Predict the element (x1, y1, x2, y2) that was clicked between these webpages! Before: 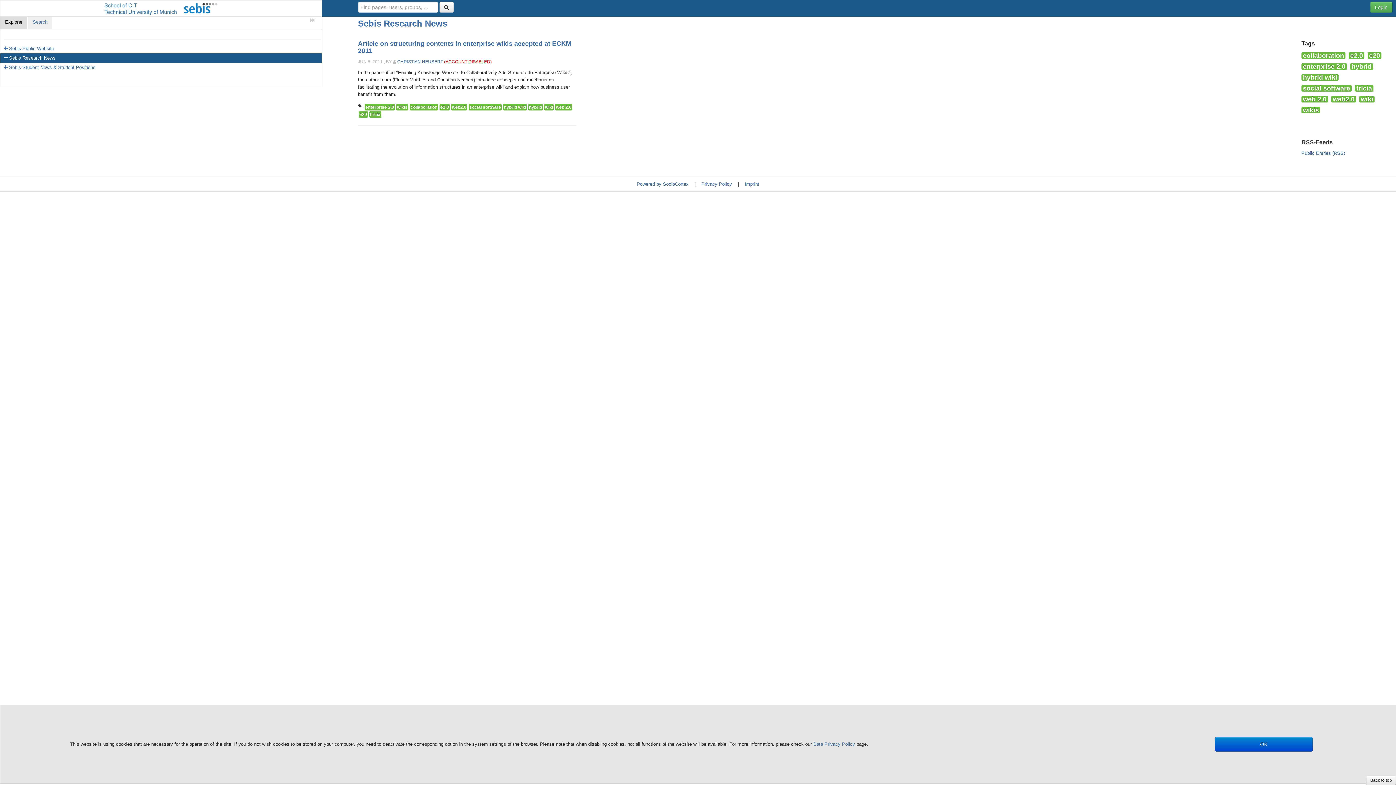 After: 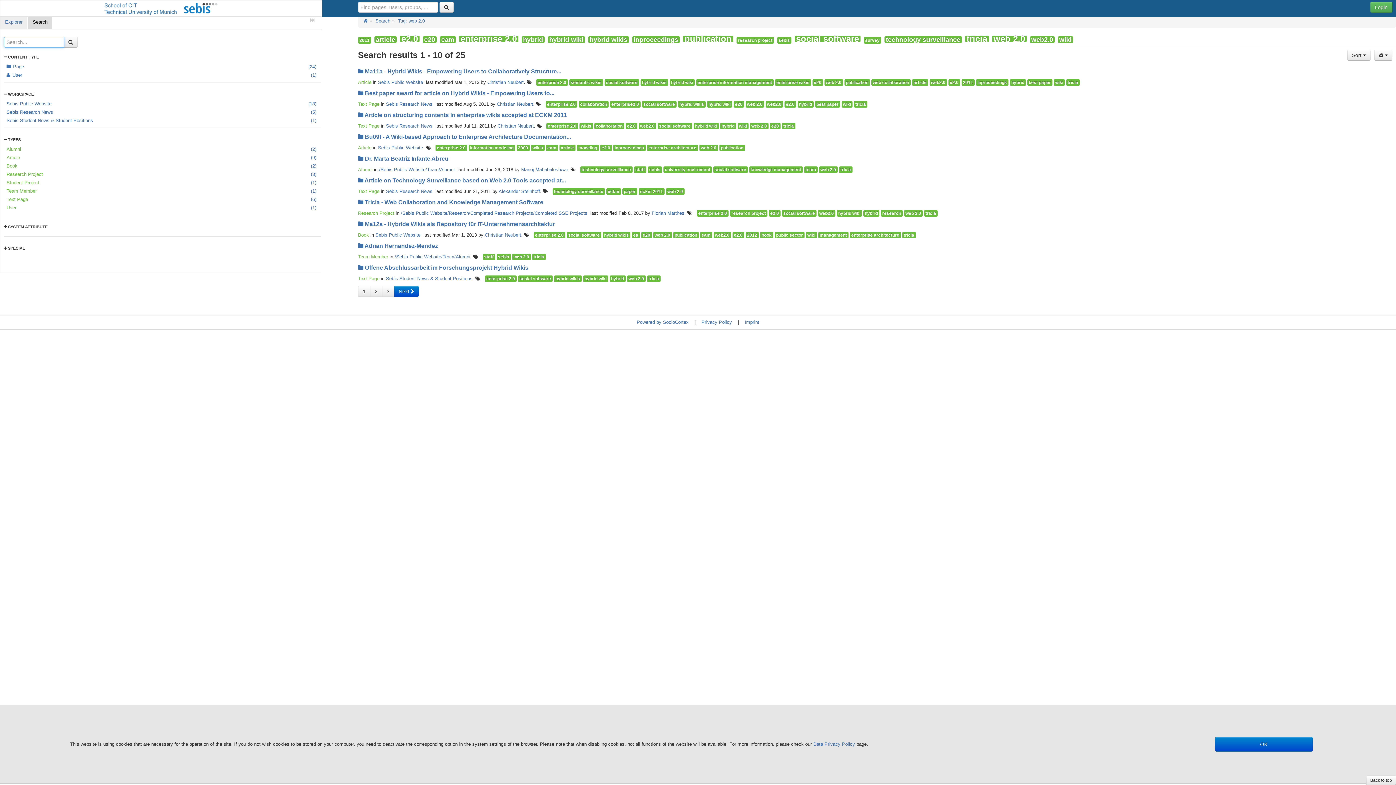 Action: bbox: (555, 104, 572, 110) label: web 2.0